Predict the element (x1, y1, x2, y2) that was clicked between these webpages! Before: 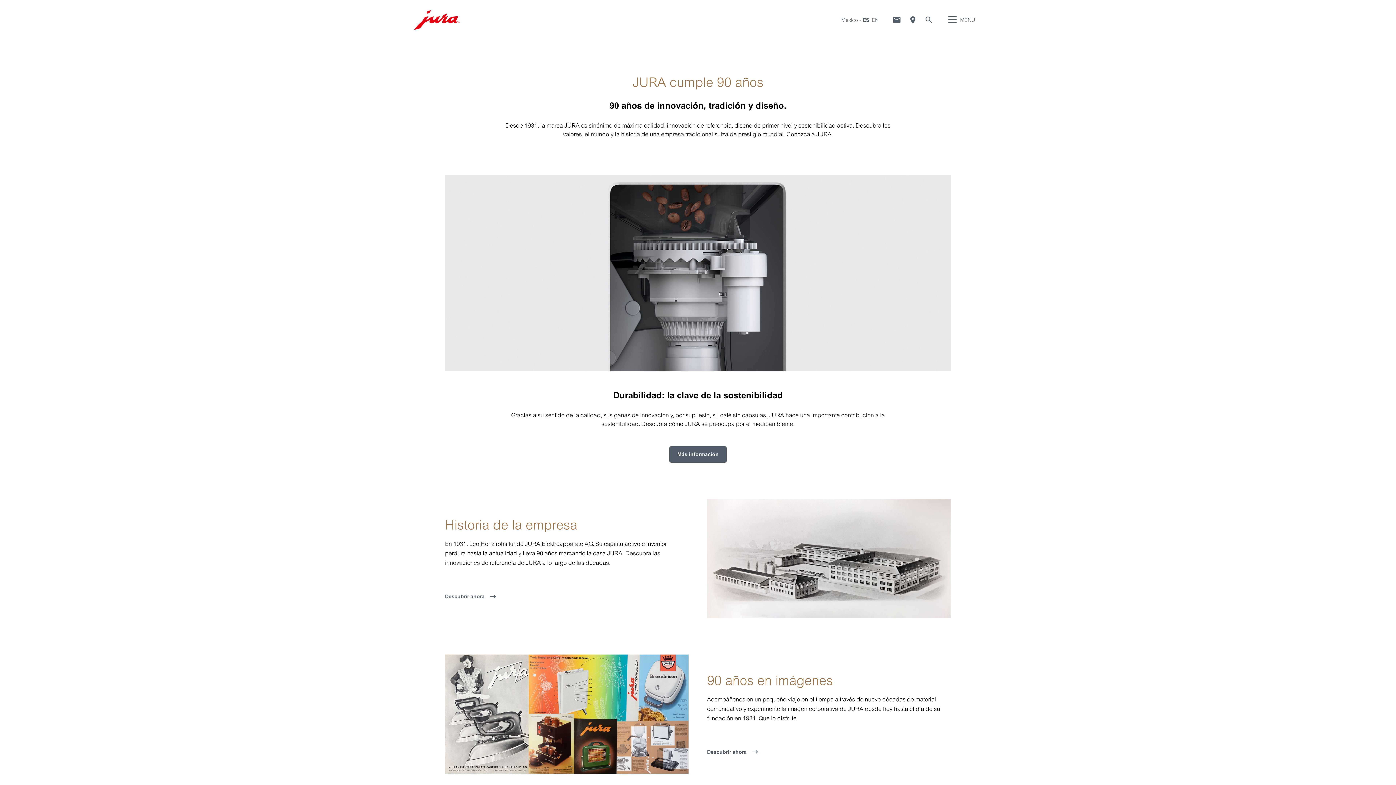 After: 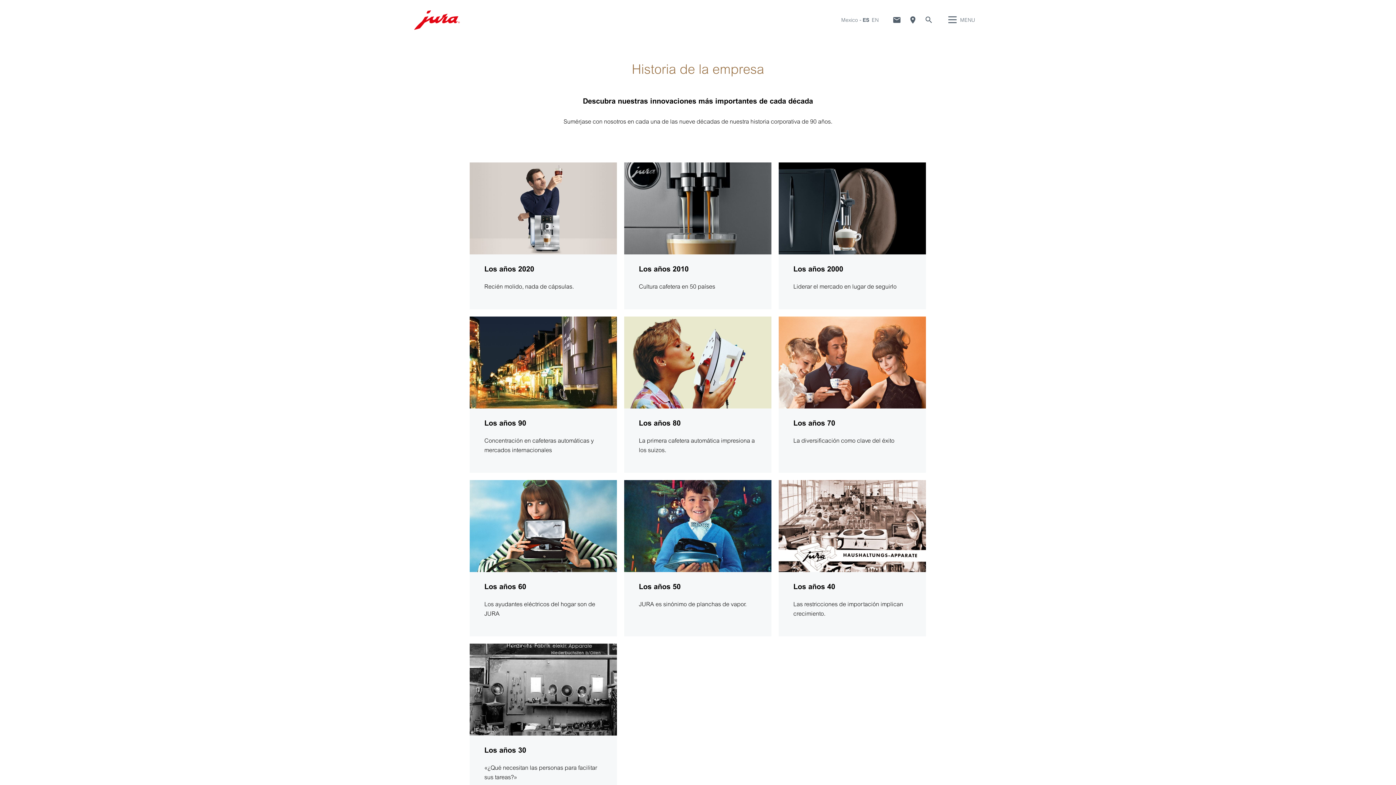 Action: bbox: (445, 593, 496, 600) label: Descubrir ahora 